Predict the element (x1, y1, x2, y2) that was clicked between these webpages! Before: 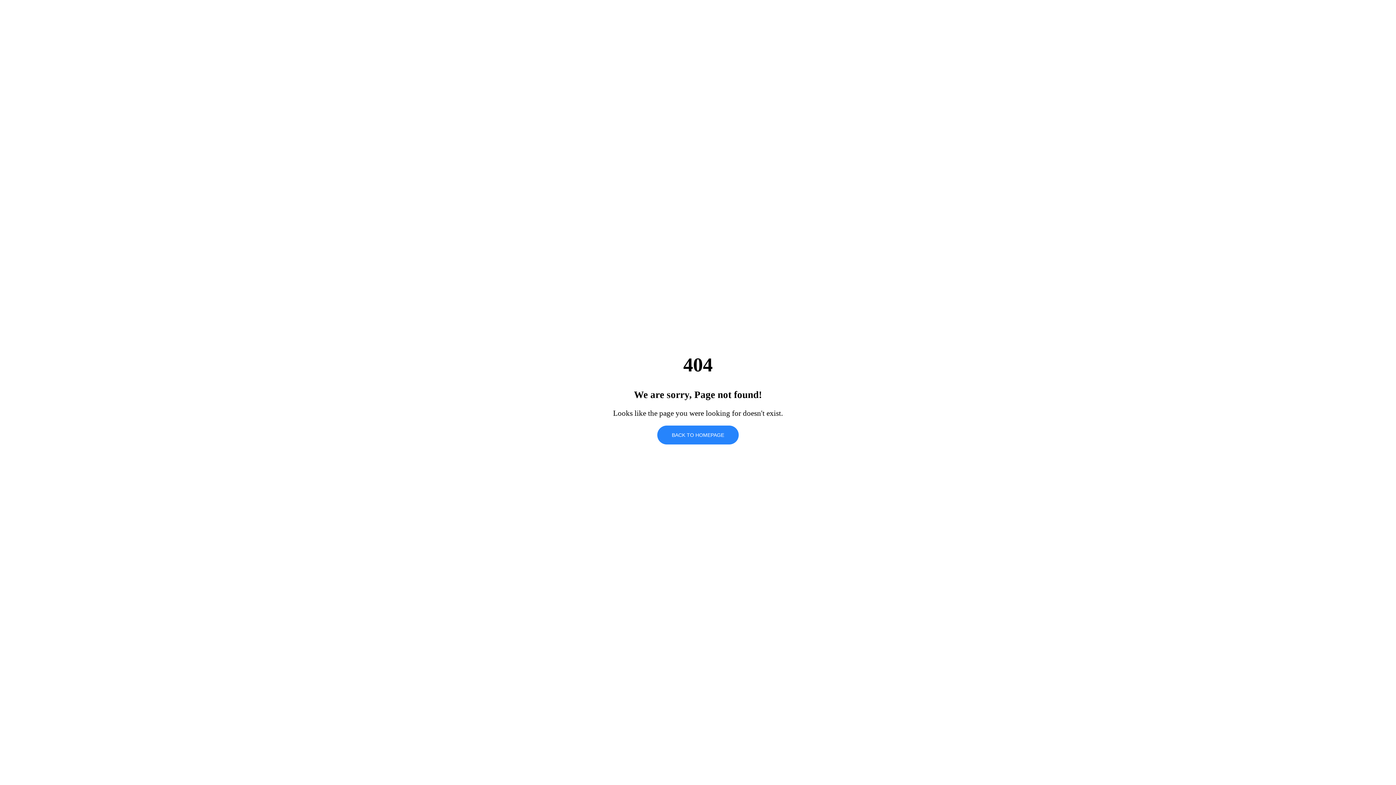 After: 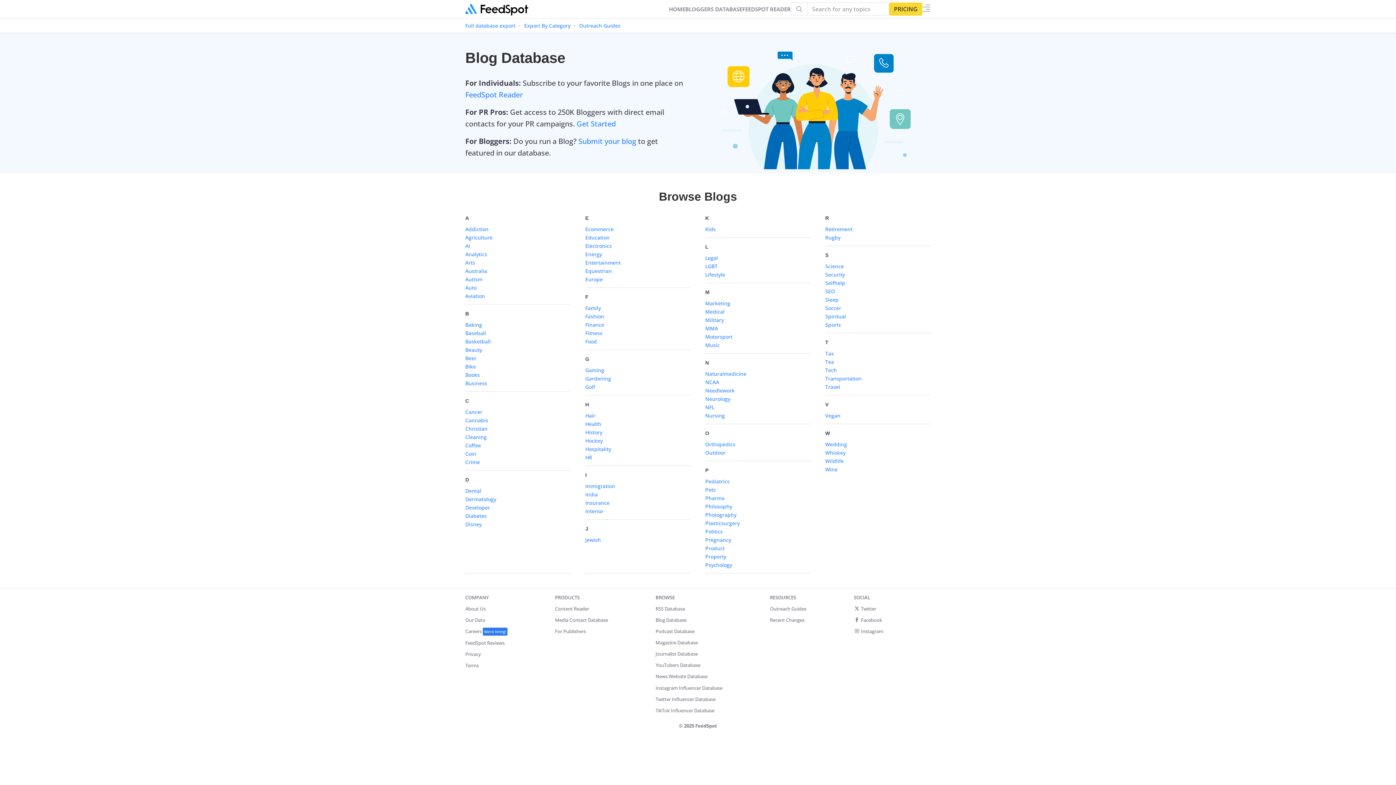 Action: label: BACK TO HOMEPAGE bbox: (657, 425, 738, 444)